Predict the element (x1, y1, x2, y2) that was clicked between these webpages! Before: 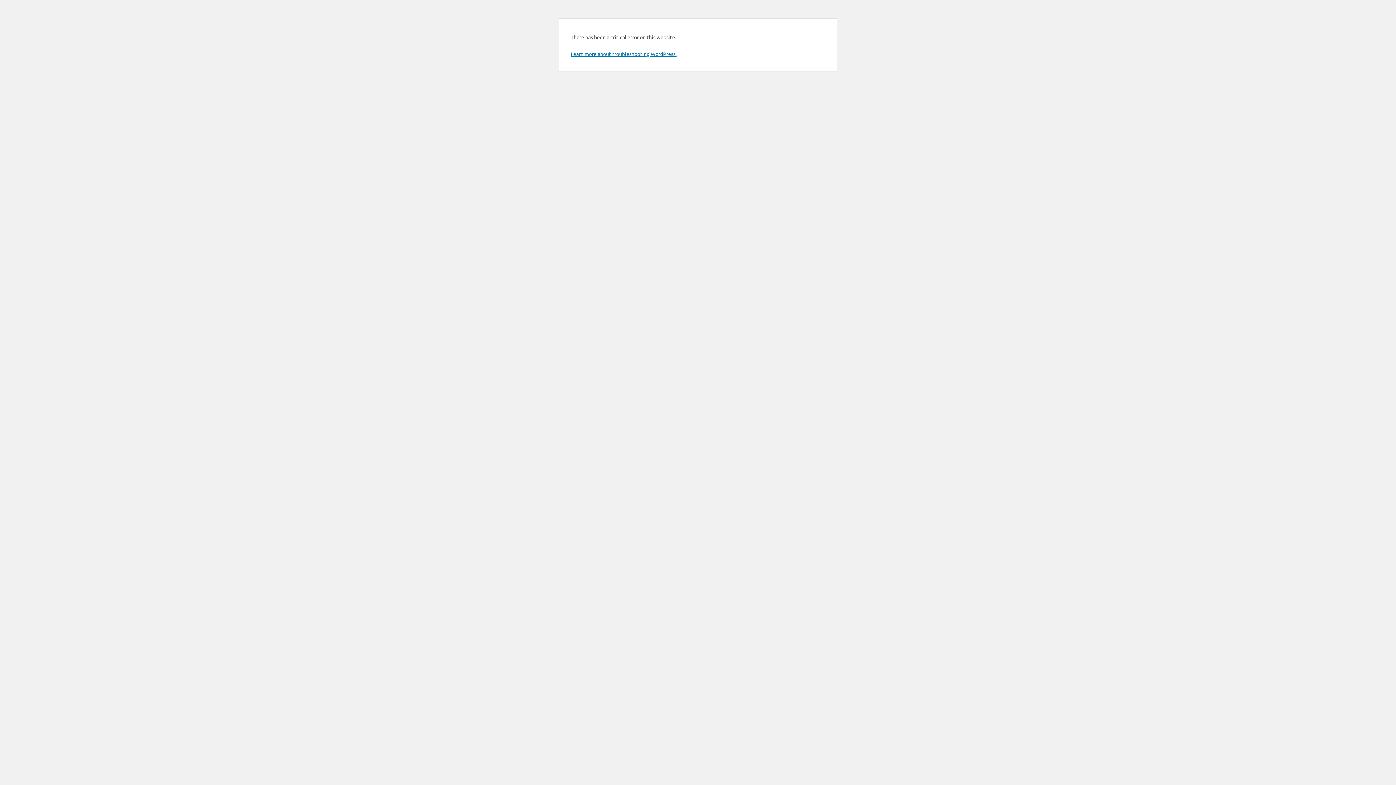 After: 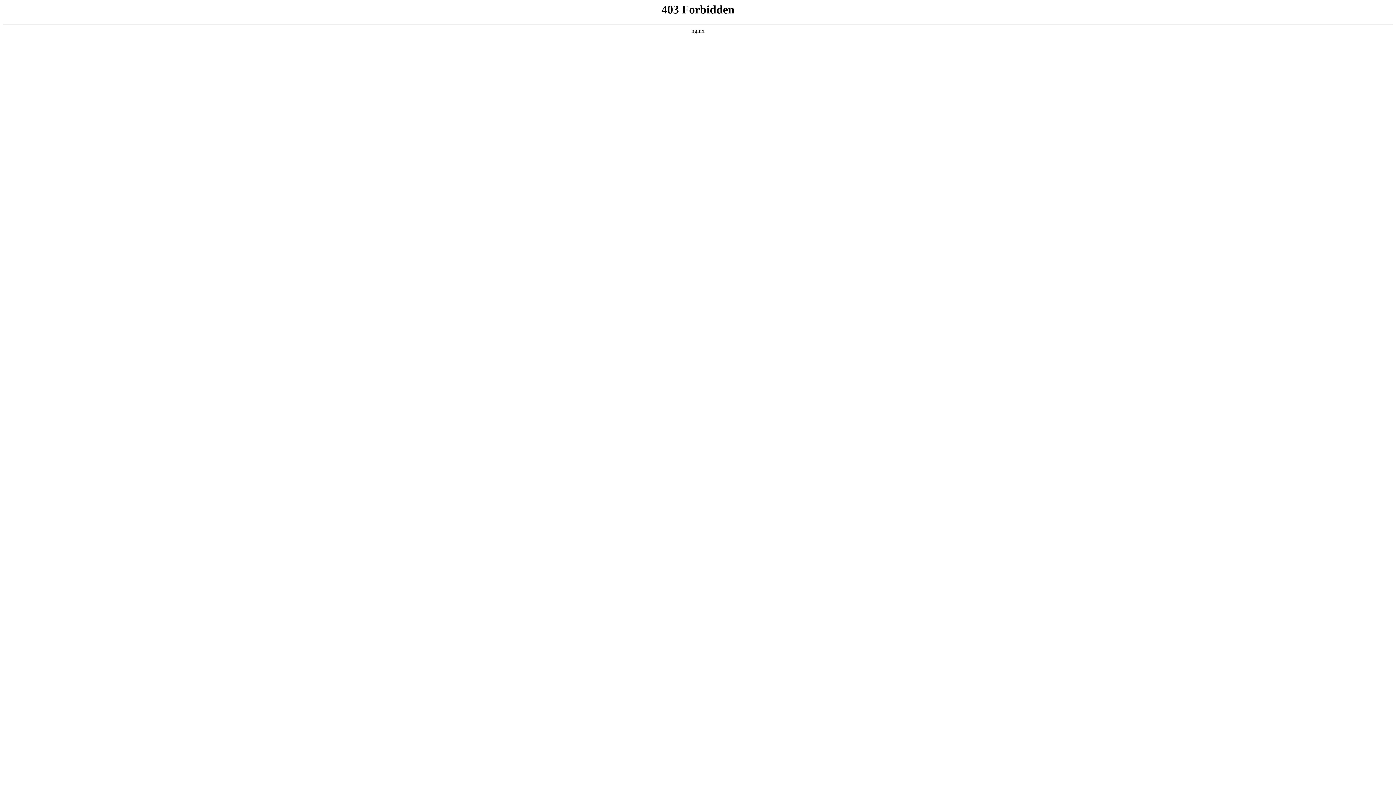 Action: bbox: (570, 50, 676, 57) label: Learn more about troubleshooting WordPress.